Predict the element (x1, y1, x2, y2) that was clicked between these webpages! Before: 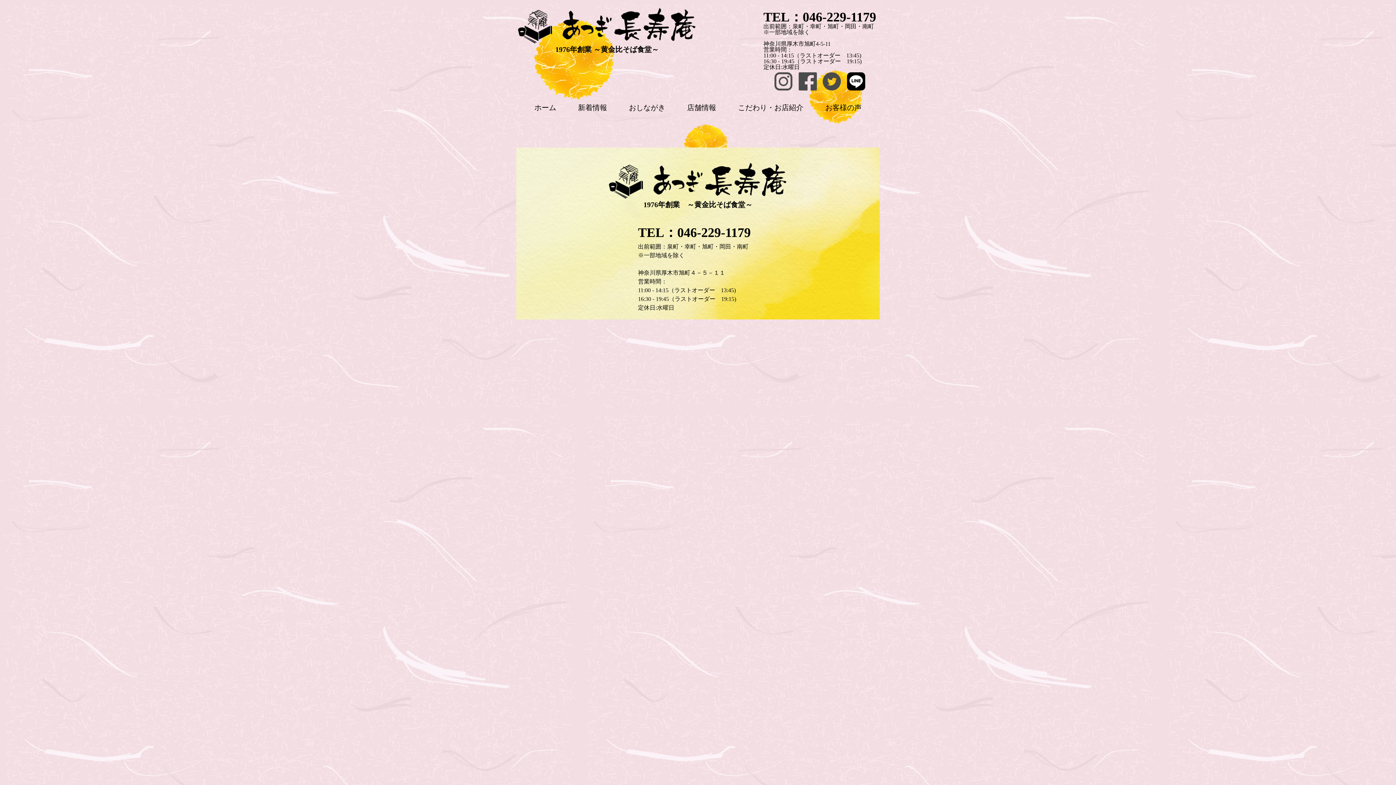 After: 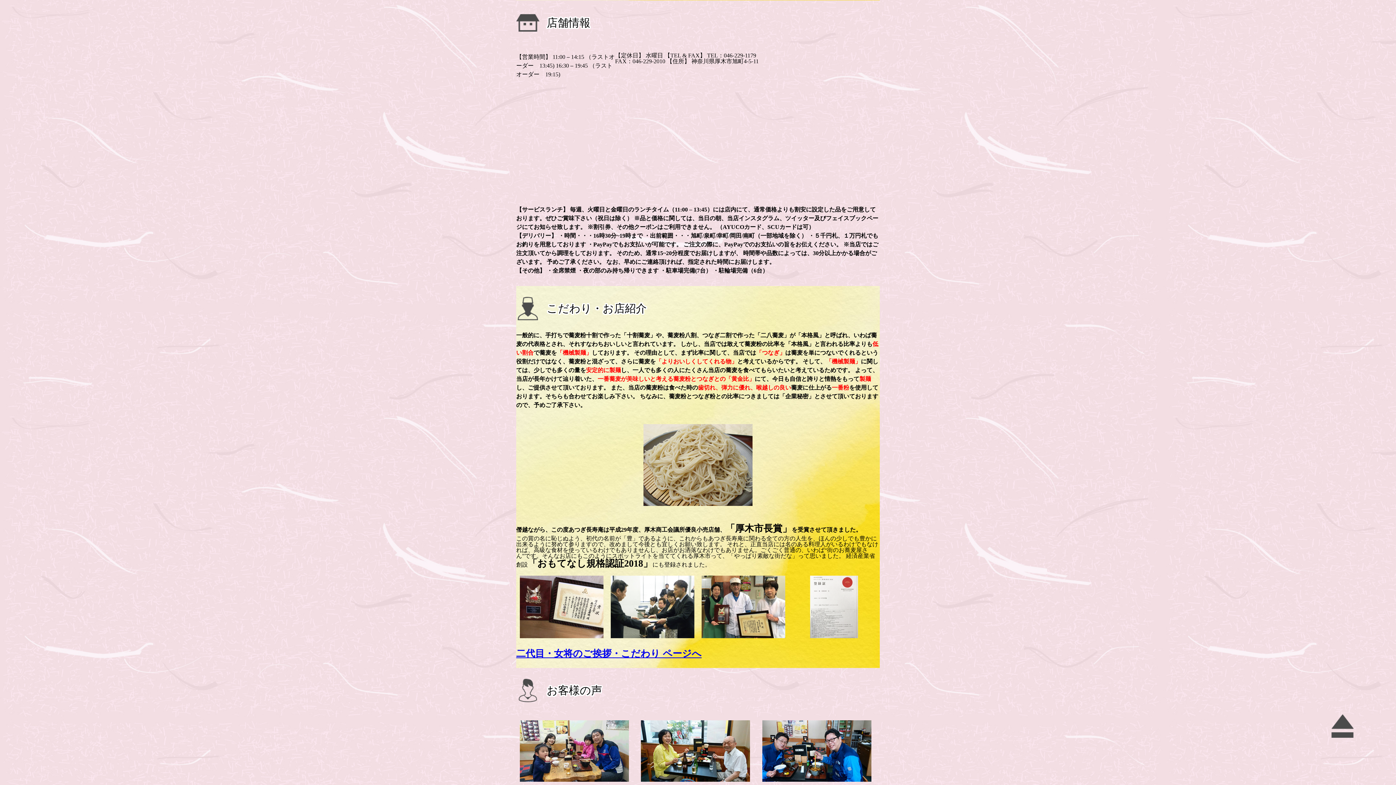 Action: label: 店舗情報 bbox: (687, 103, 716, 111)